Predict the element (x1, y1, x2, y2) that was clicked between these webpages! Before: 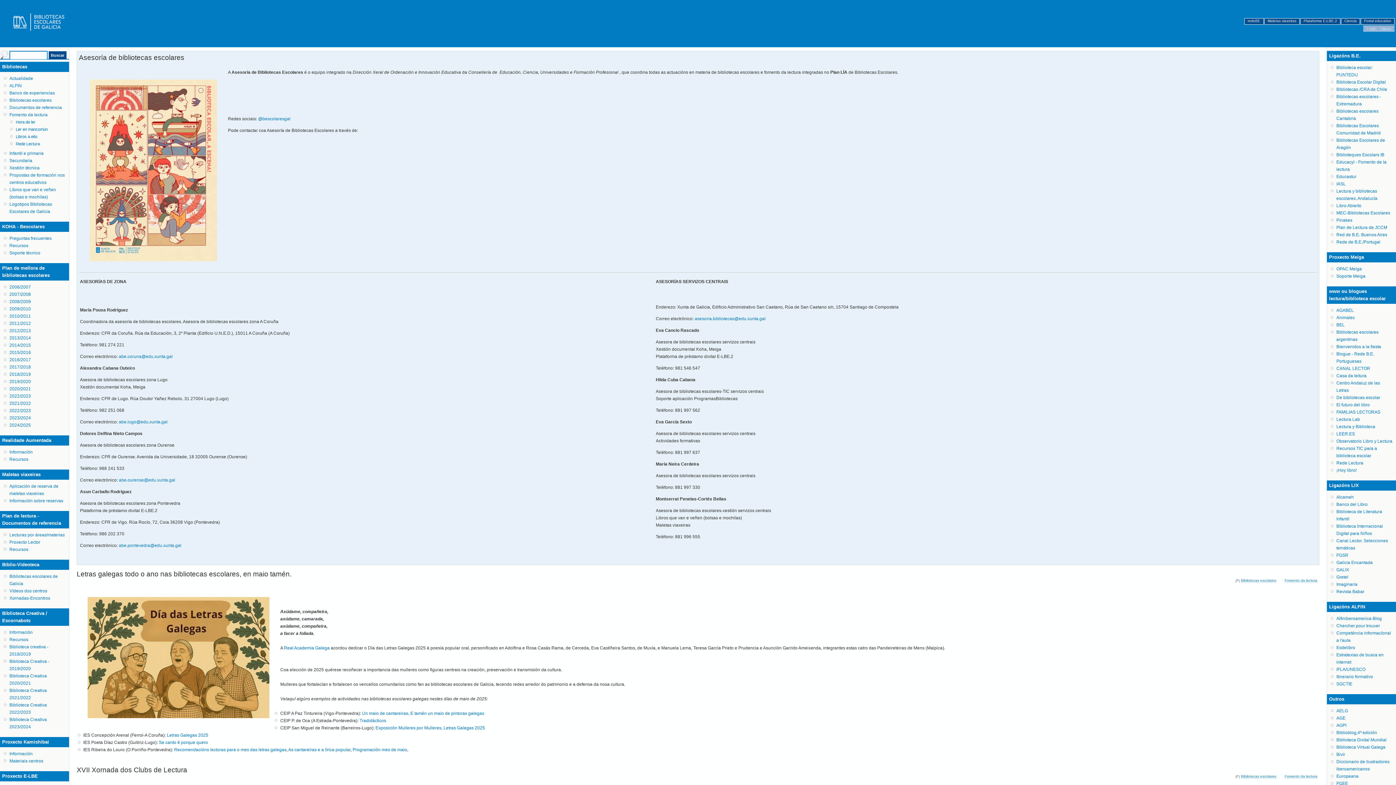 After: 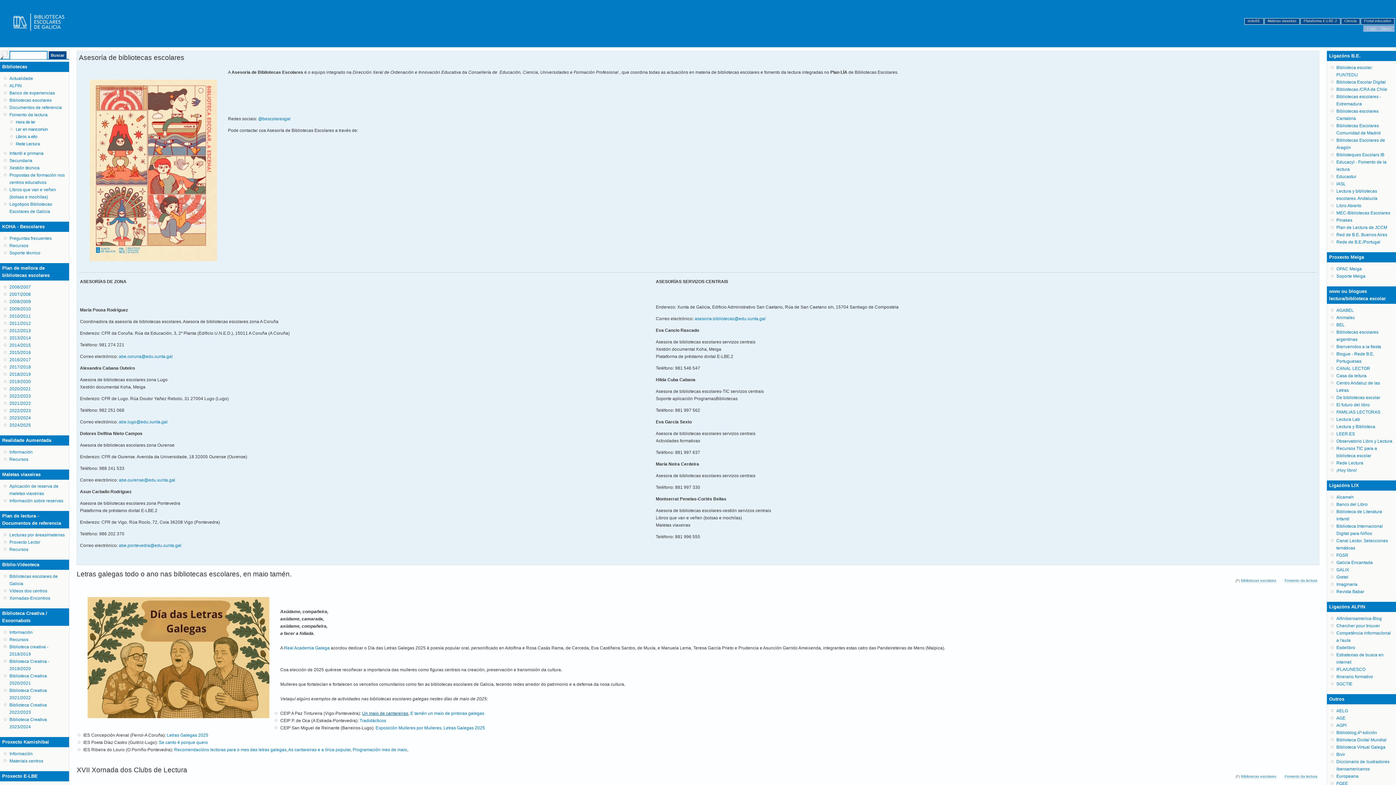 Action: label: Un maio de cantareiras, bbox: (362, 711, 409, 716)